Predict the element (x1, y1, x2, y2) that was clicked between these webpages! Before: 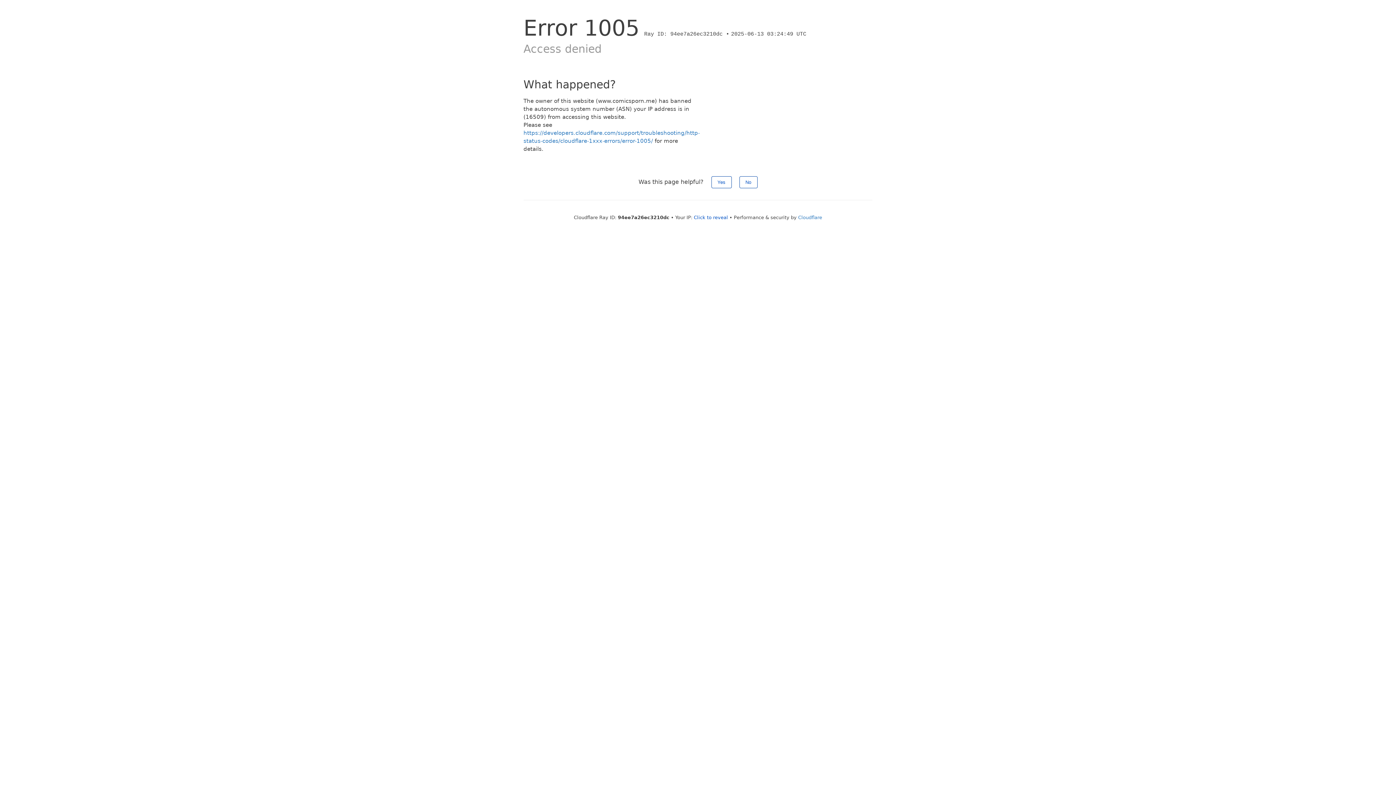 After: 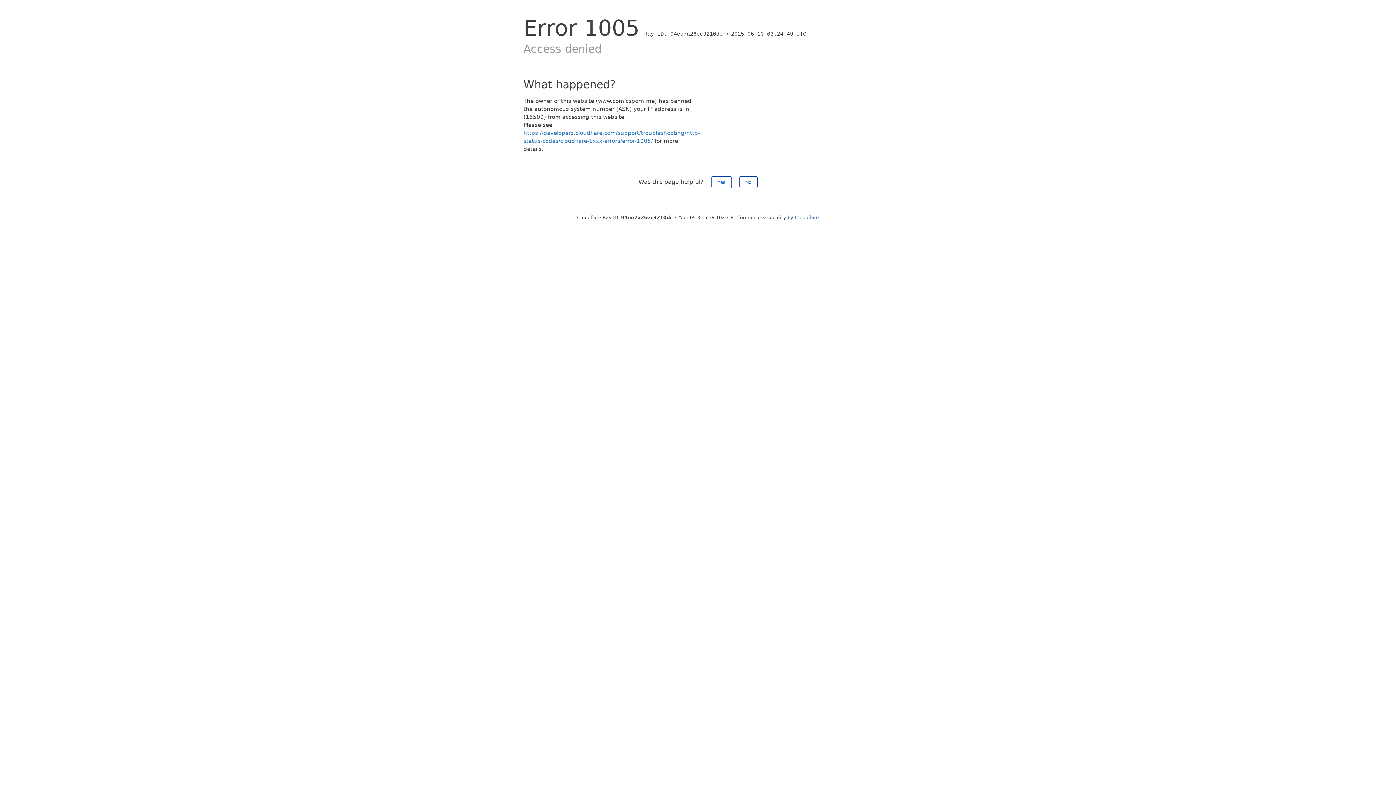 Action: label: Click to reveal bbox: (694, 214, 728, 220)